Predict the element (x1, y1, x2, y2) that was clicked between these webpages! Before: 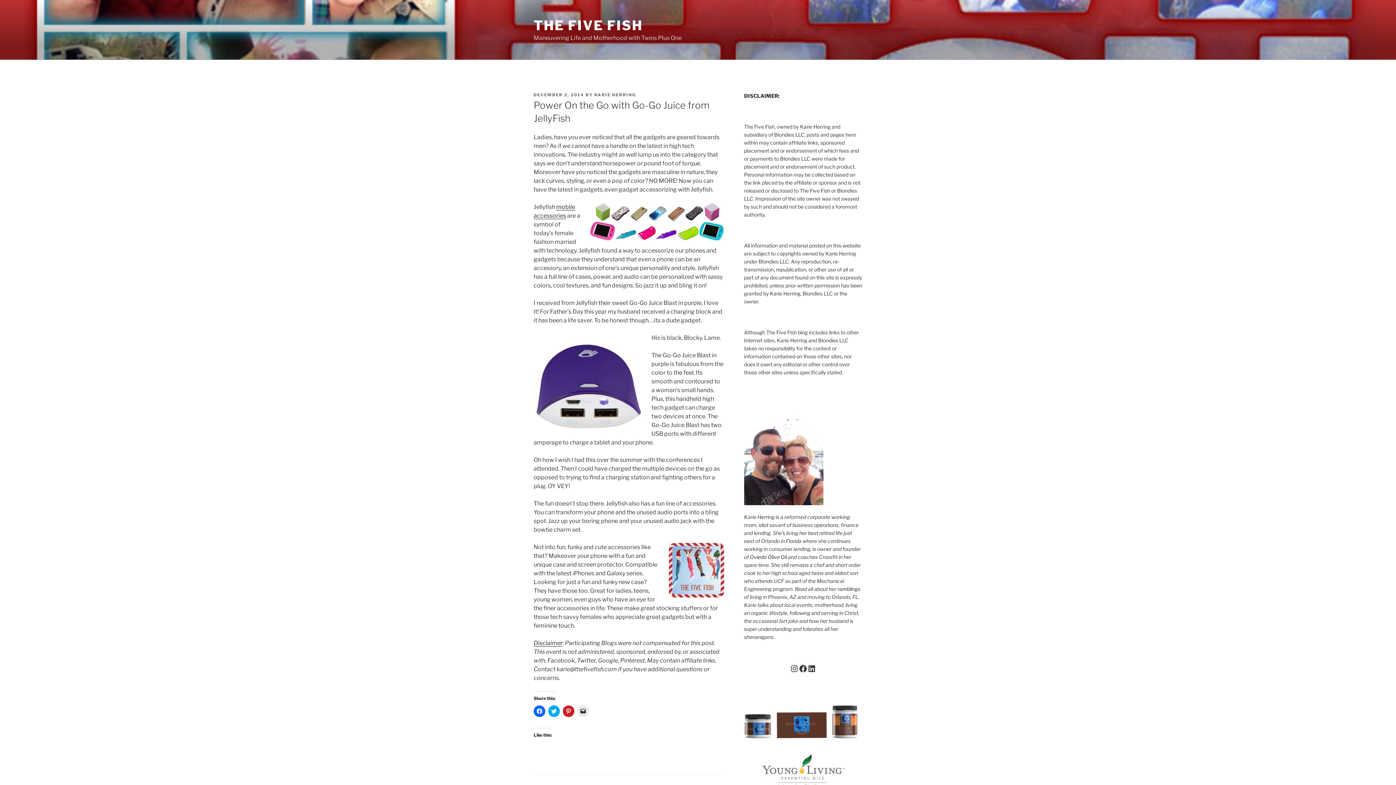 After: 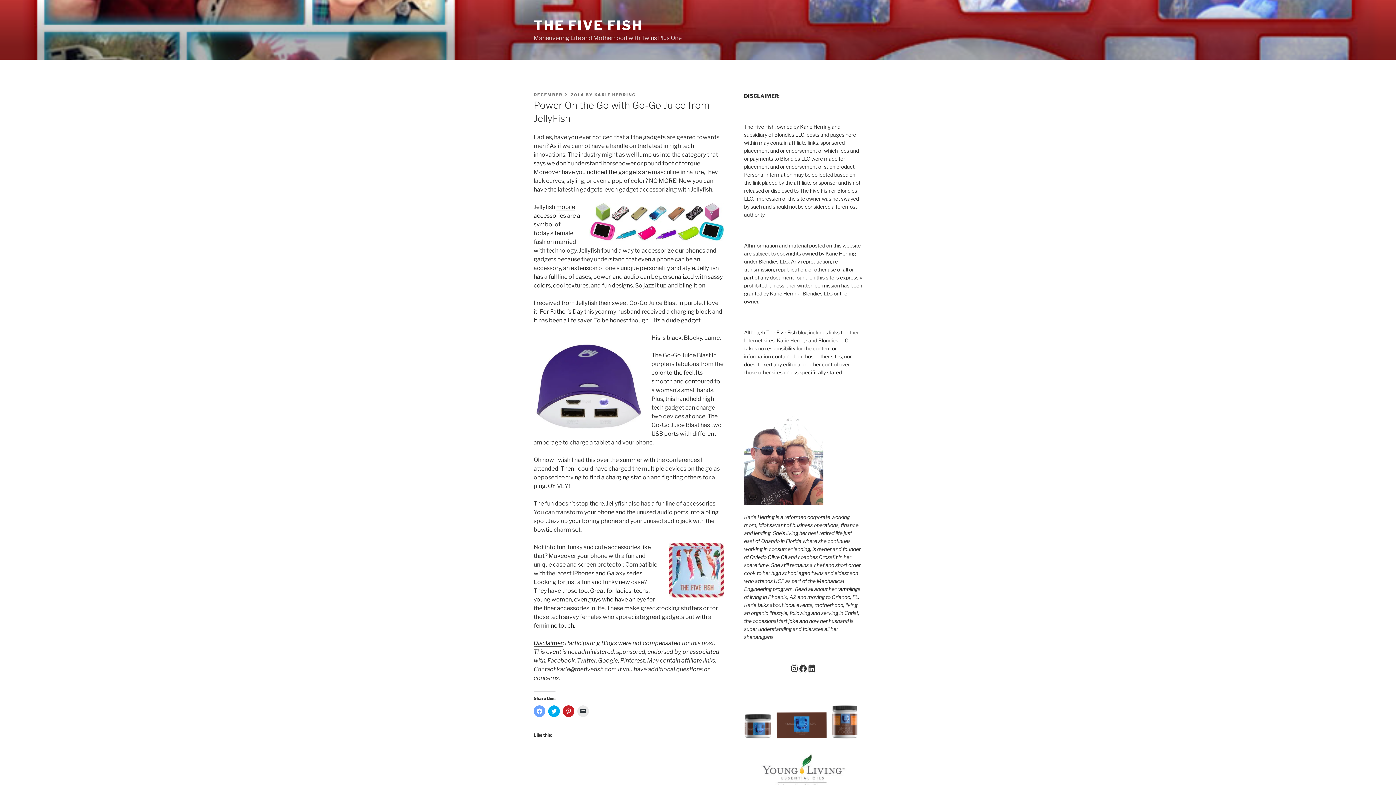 Action: label: Click to share on Facebook (Opens in new window) bbox: (533, 705, 545, 717)